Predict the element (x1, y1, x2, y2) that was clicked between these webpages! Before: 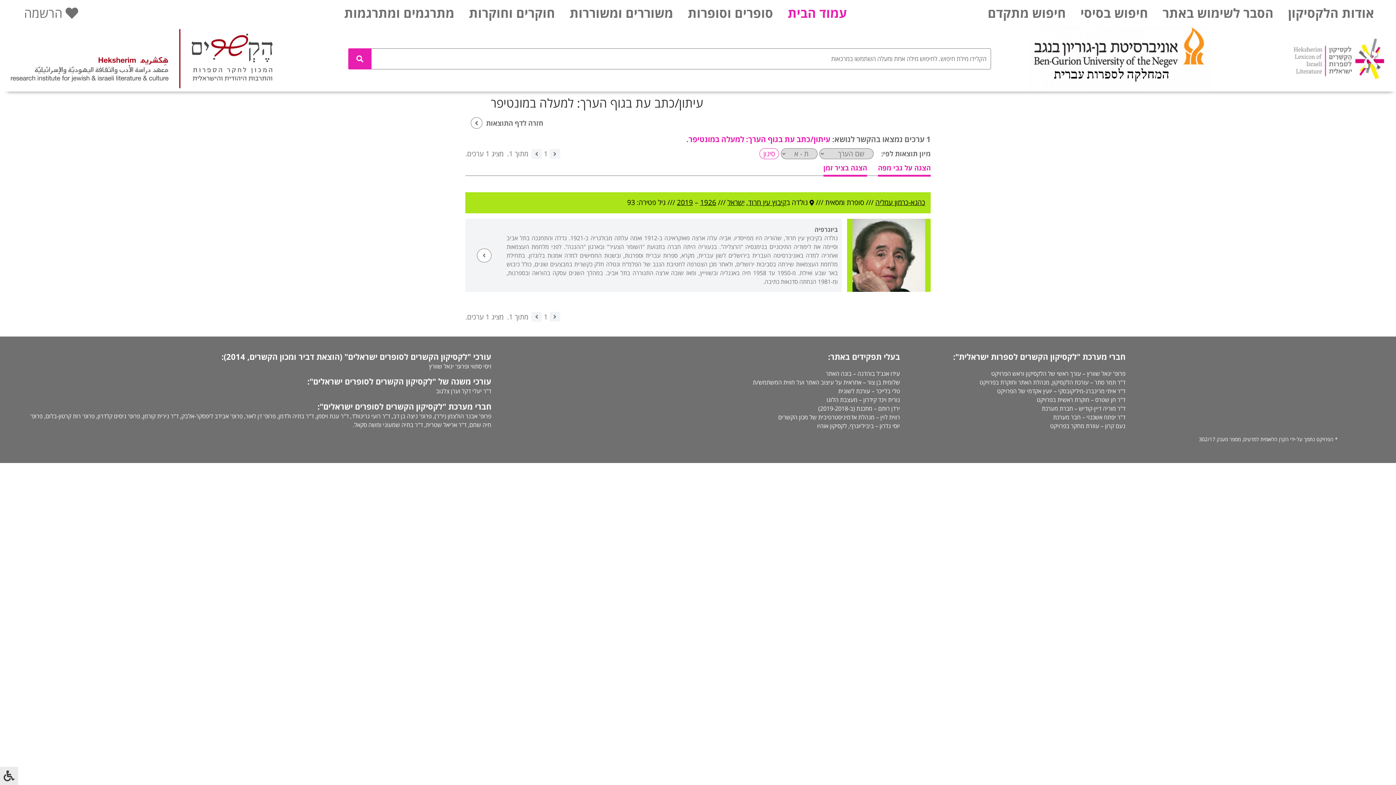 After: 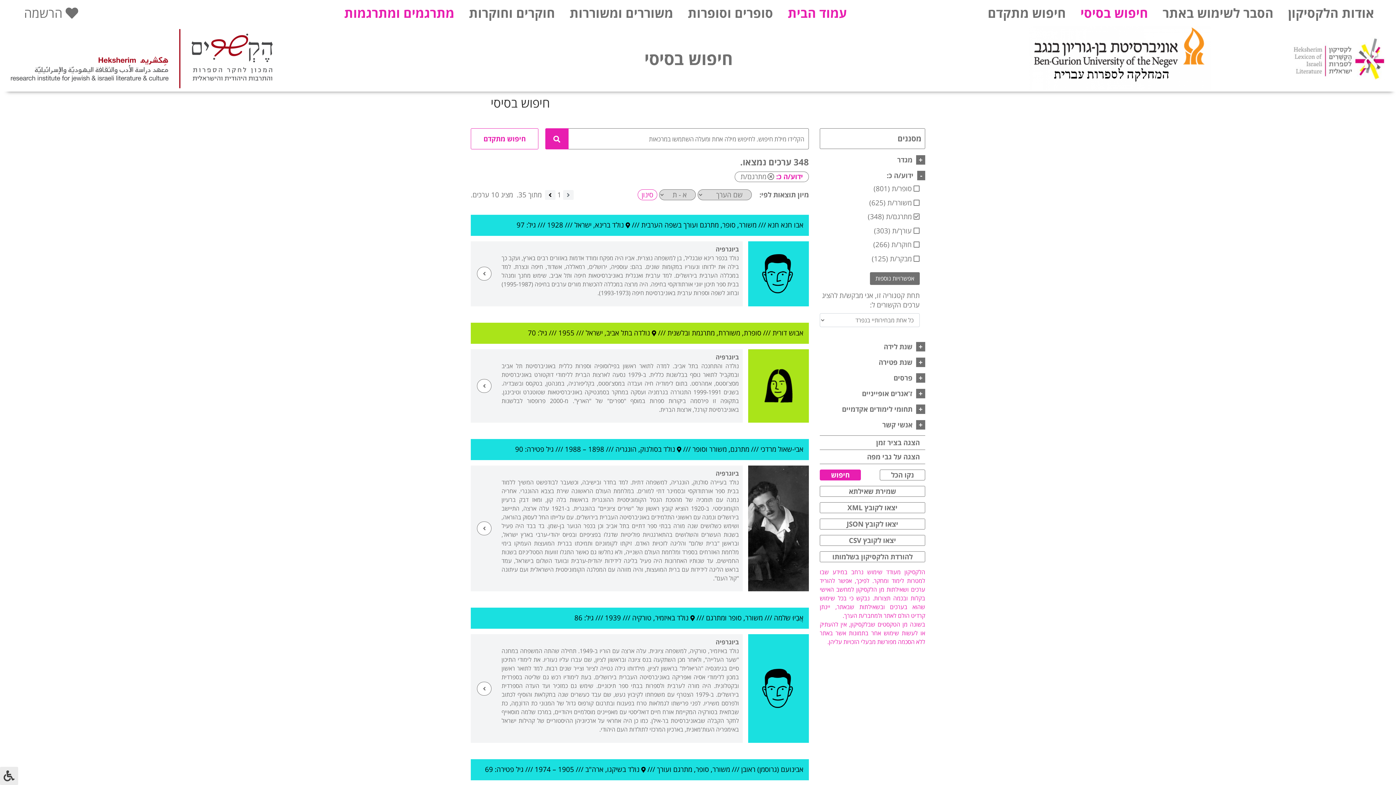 Action: bbox: (336, 4, 461, 21) label: מתרגמים ומתרגמות